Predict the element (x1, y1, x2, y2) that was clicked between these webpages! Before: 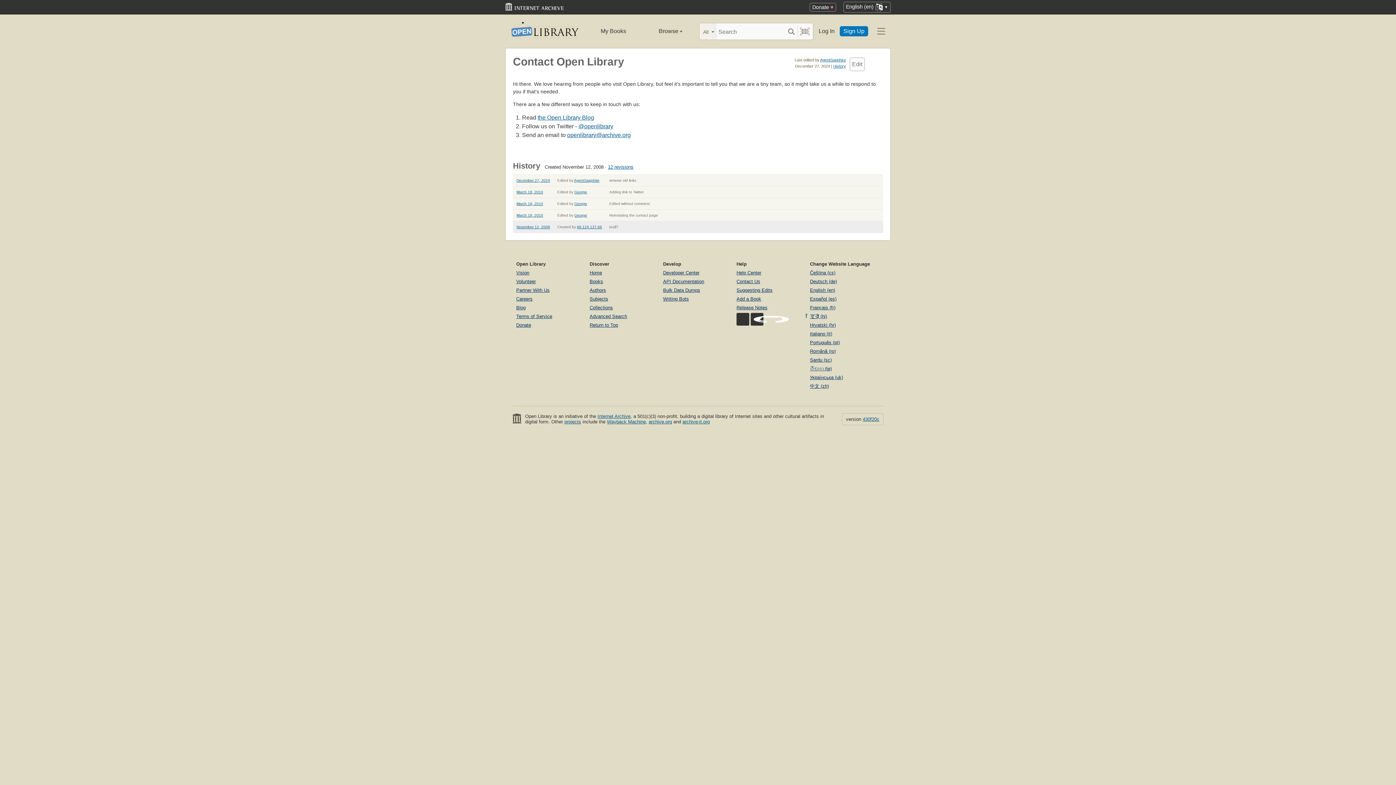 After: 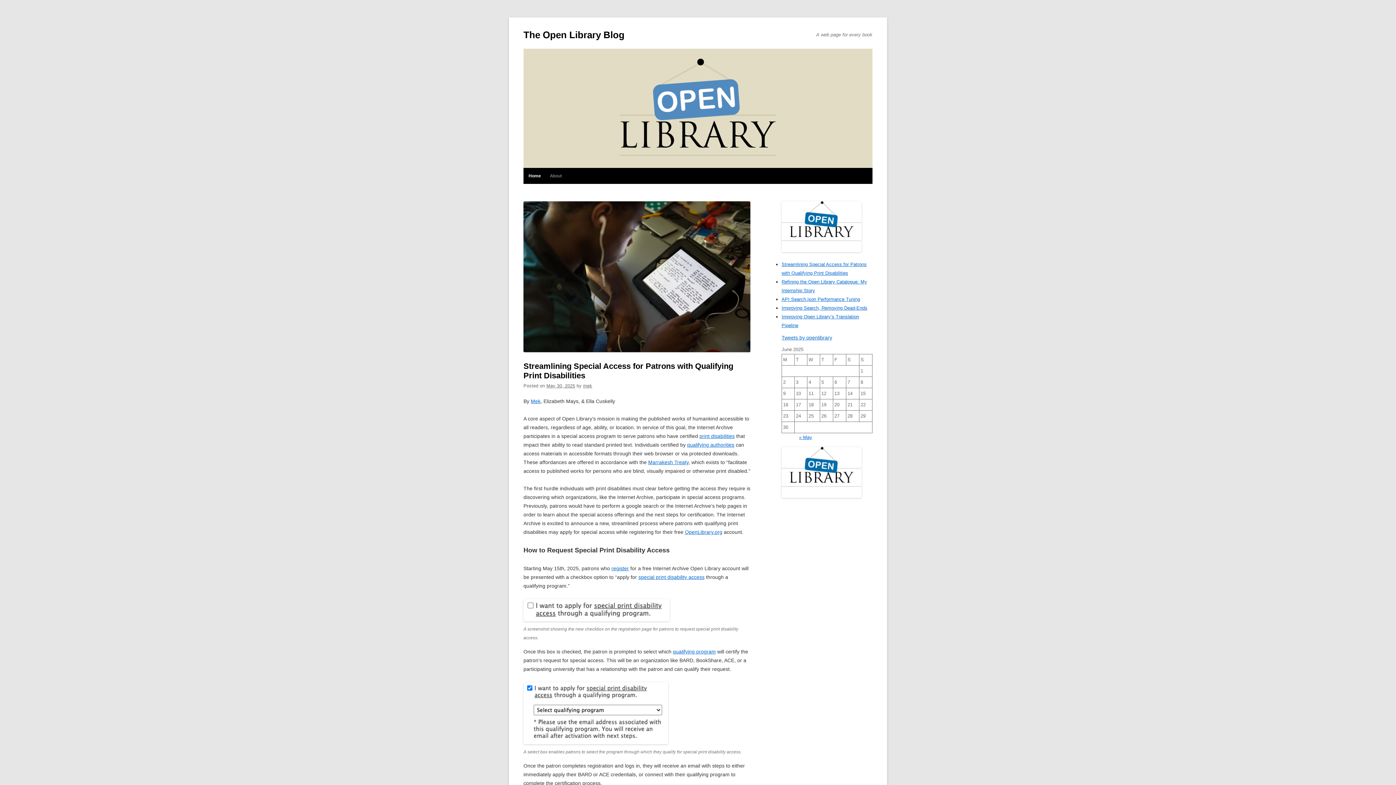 Action: bbox: (537, 114, 594, 120) label: the Open Library Blog